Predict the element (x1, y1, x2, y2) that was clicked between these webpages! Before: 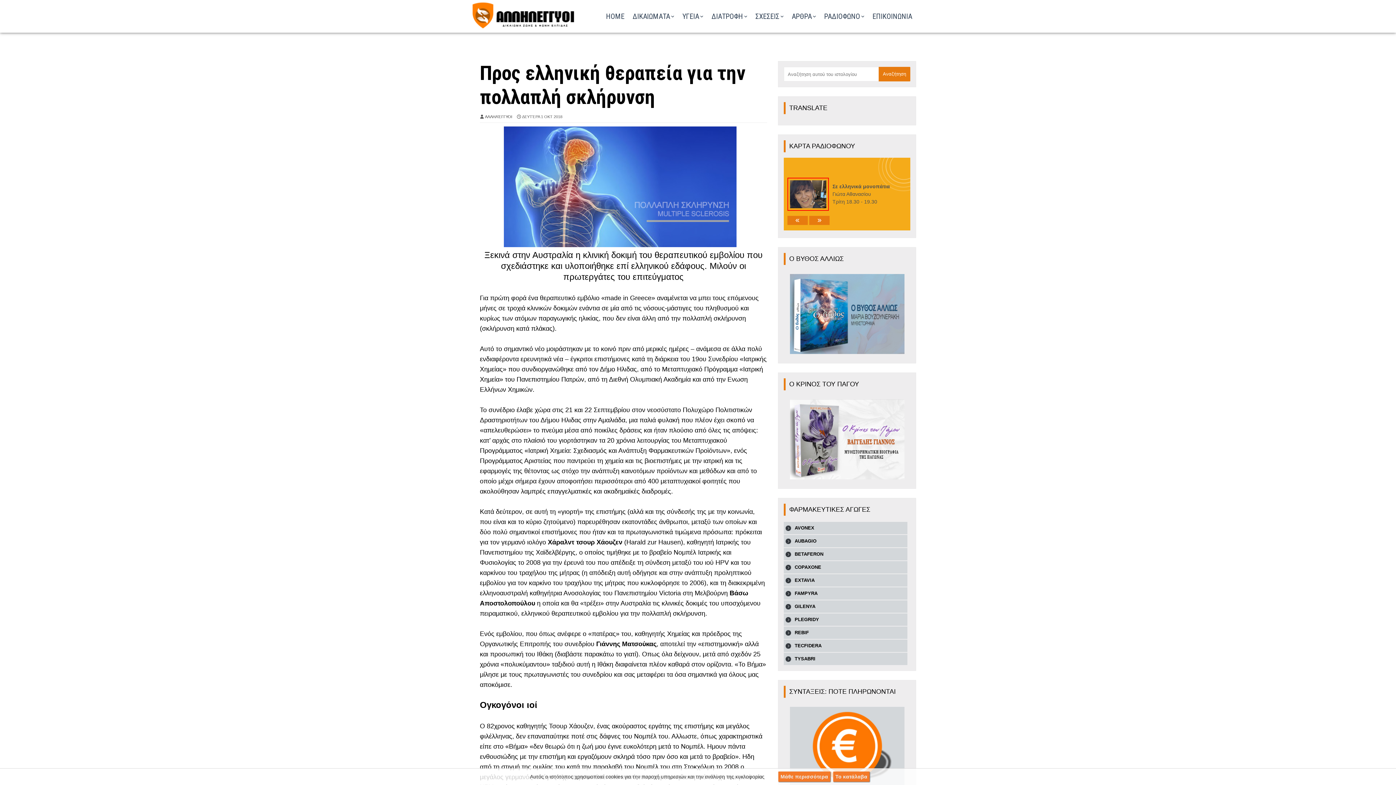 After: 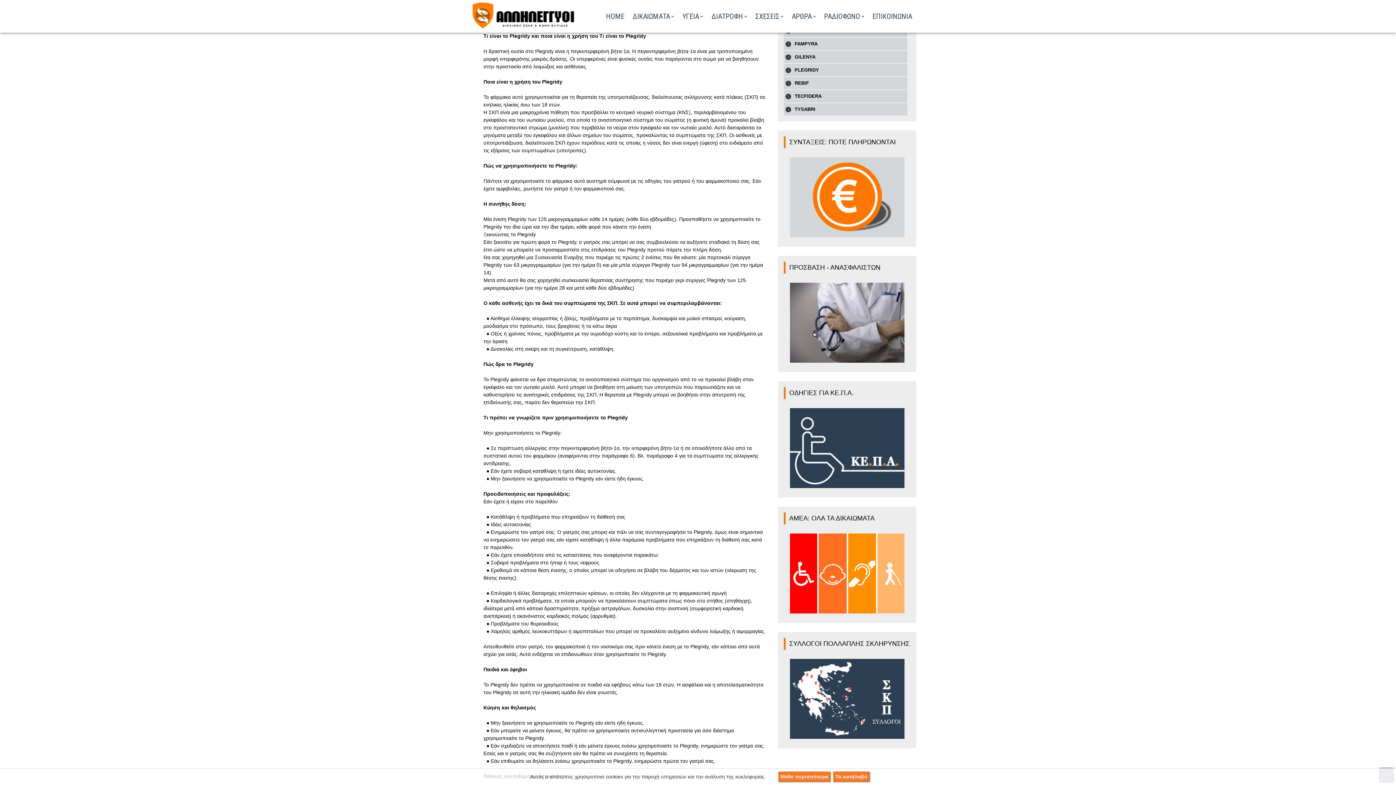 Action: label: PLEGRIDY bbox: (784, 613, 907, 626)